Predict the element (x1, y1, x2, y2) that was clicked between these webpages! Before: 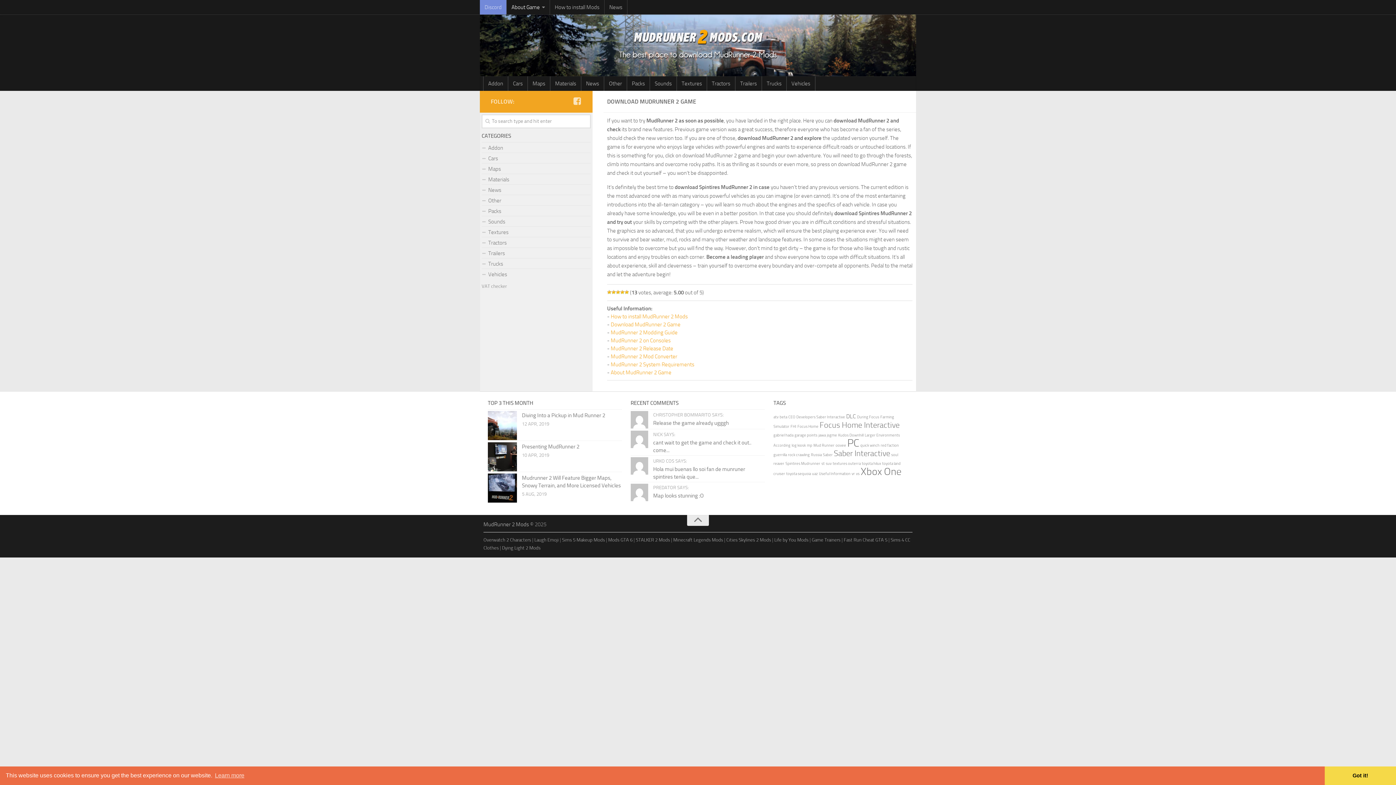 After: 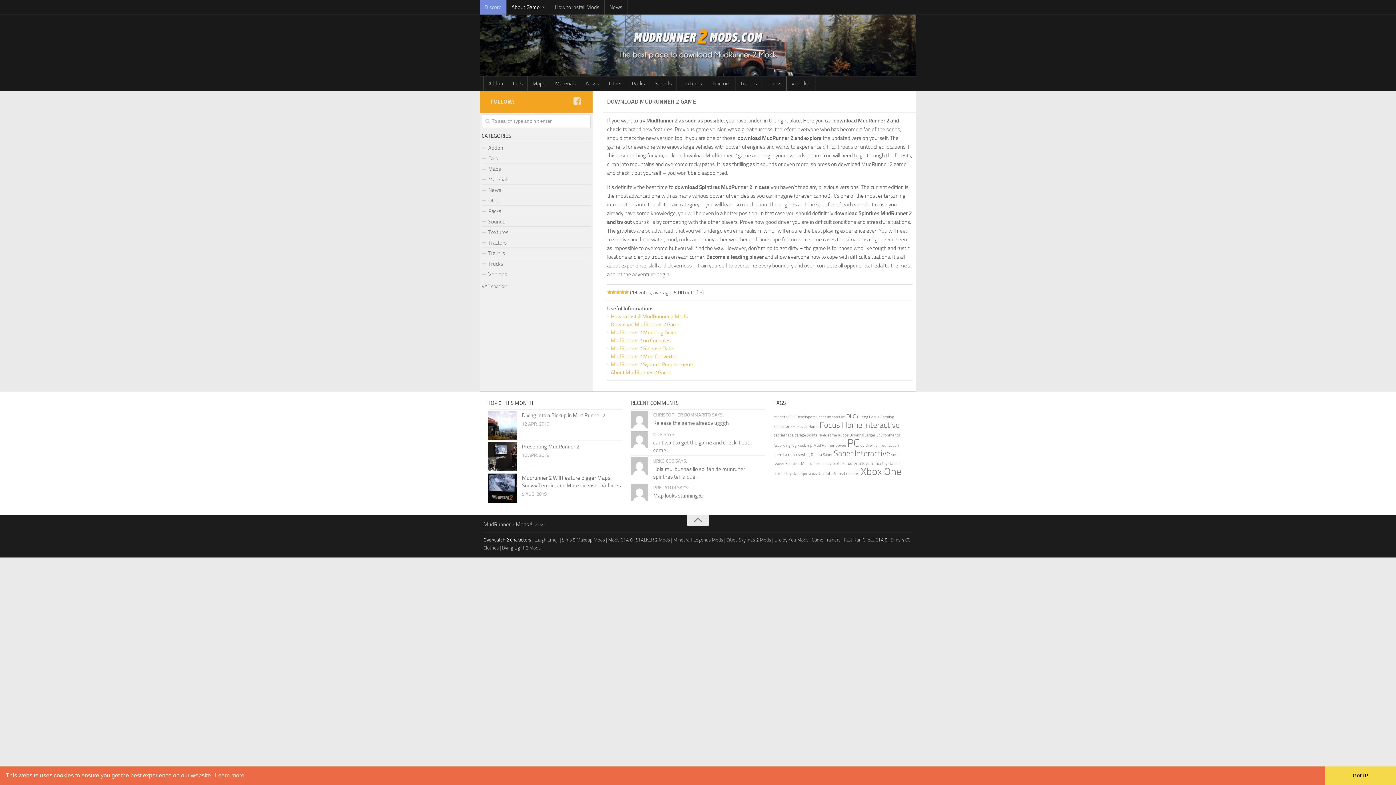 Action: bbox: (483, 537, 531, 542) label: Overwatch 2 Characters